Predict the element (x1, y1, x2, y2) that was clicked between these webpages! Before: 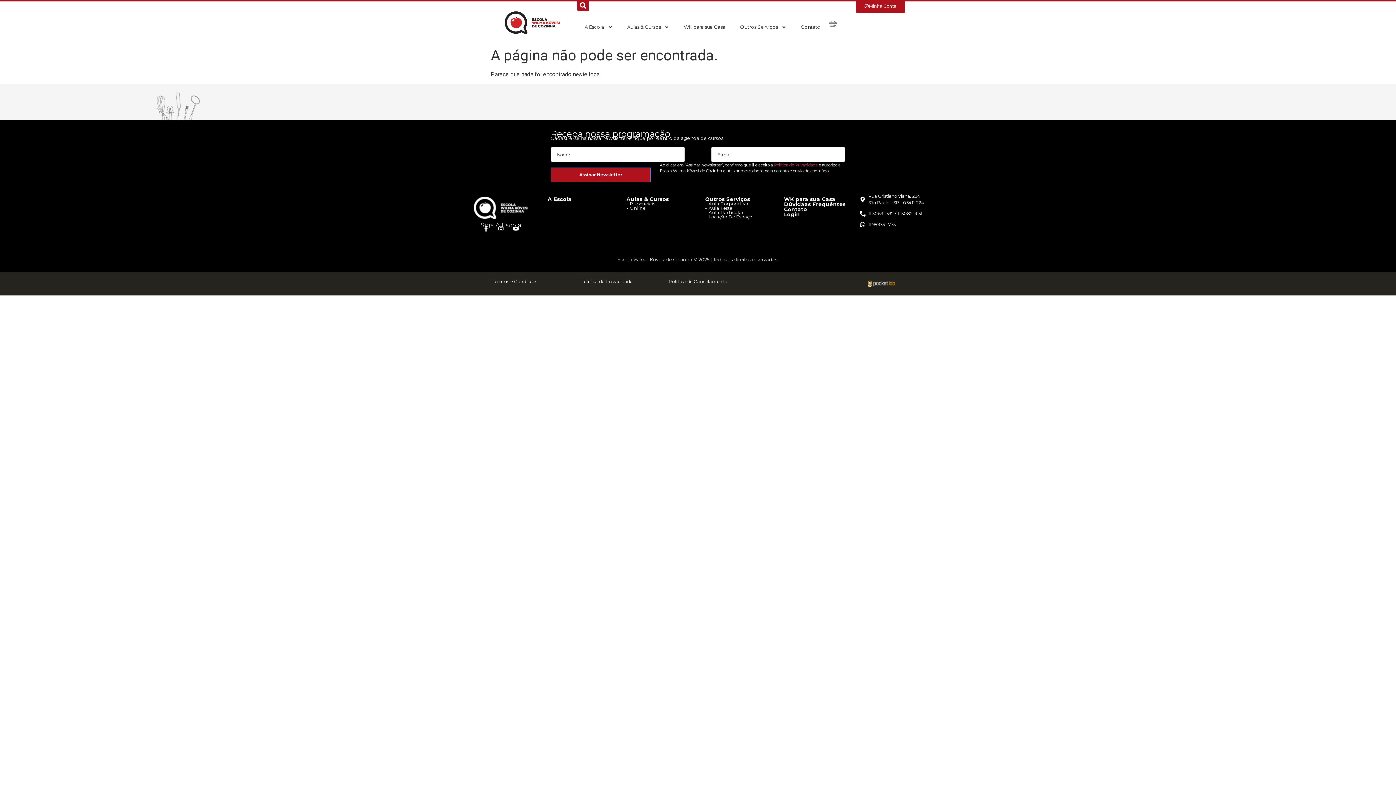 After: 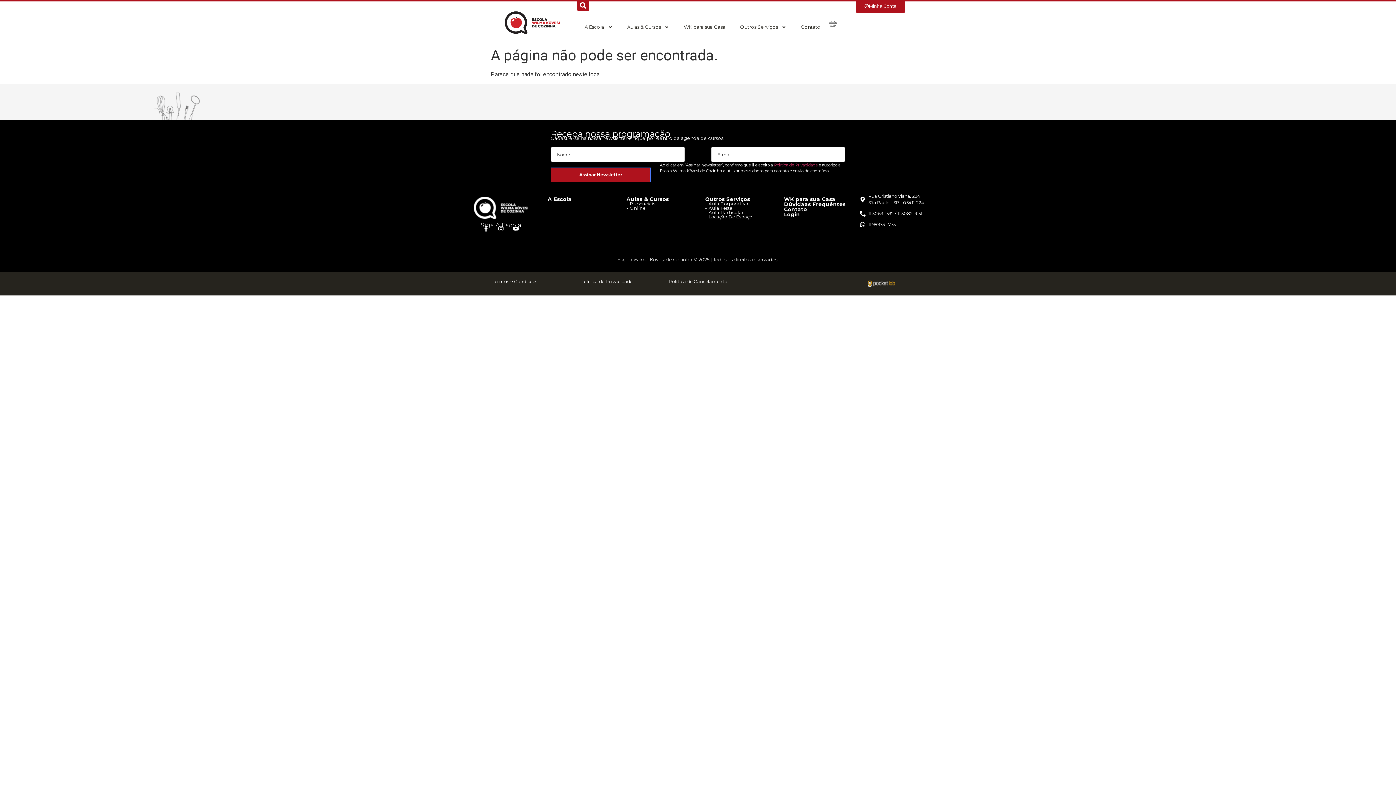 Action: bbox: (784, 196, 835, 202) label: WK para sua Casa